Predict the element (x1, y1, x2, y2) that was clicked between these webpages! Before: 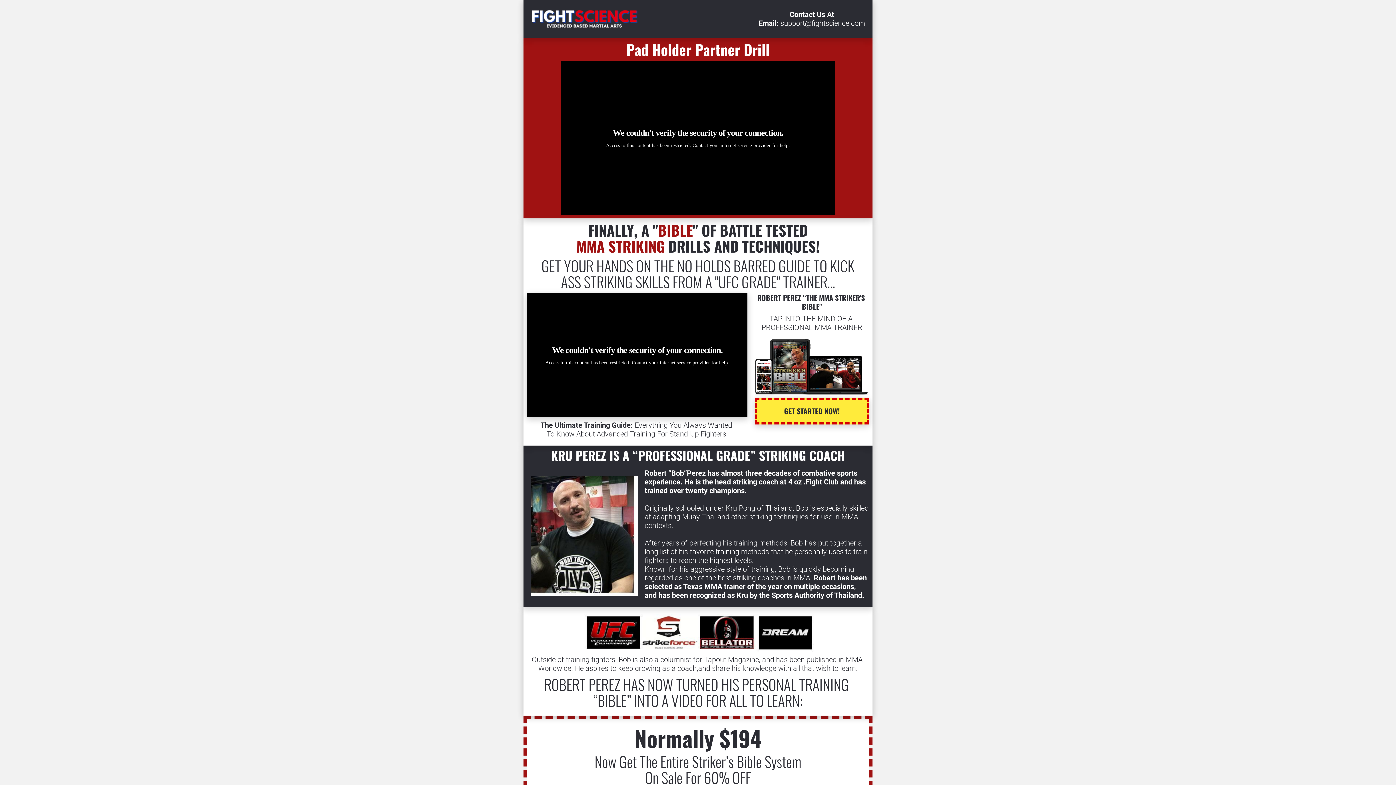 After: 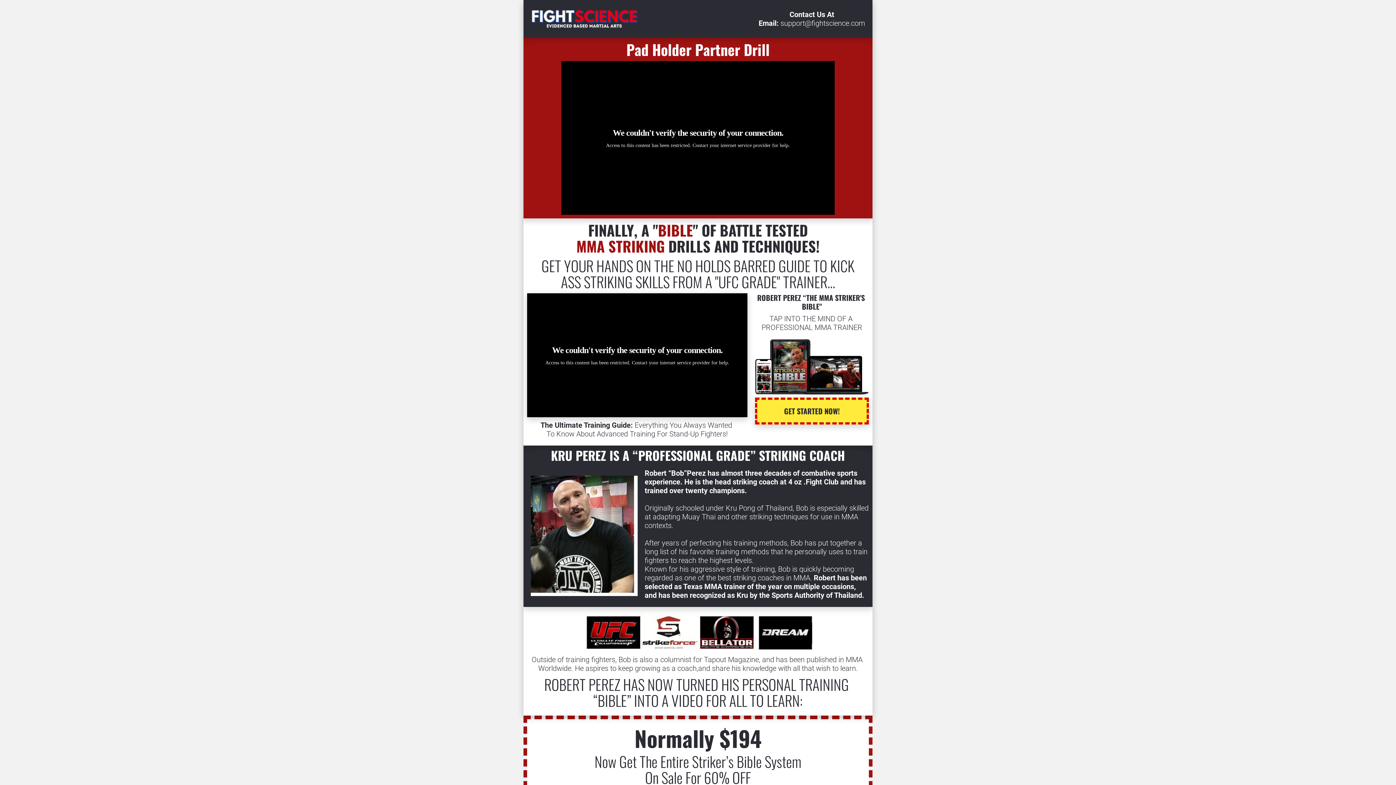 Action: bbox: (530, 472, 637, 479)